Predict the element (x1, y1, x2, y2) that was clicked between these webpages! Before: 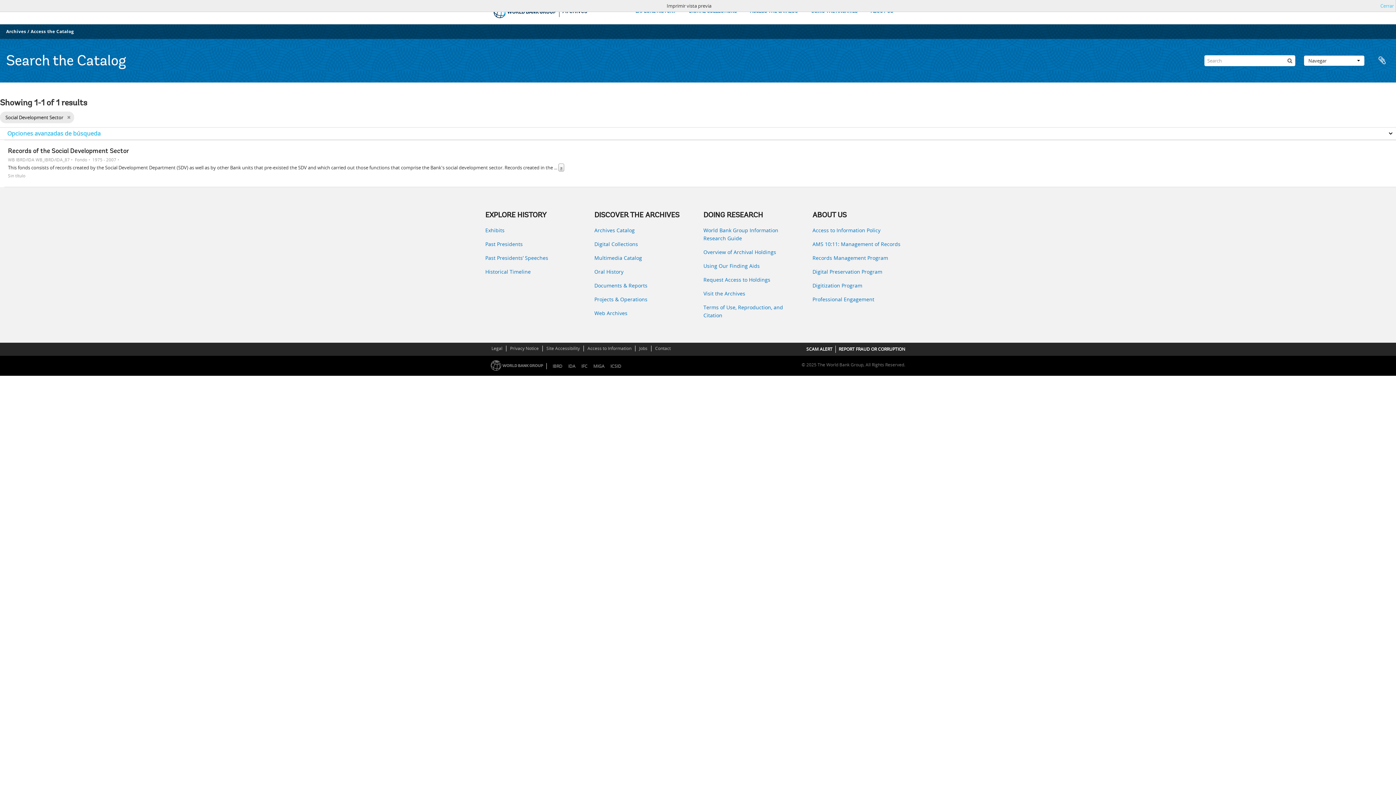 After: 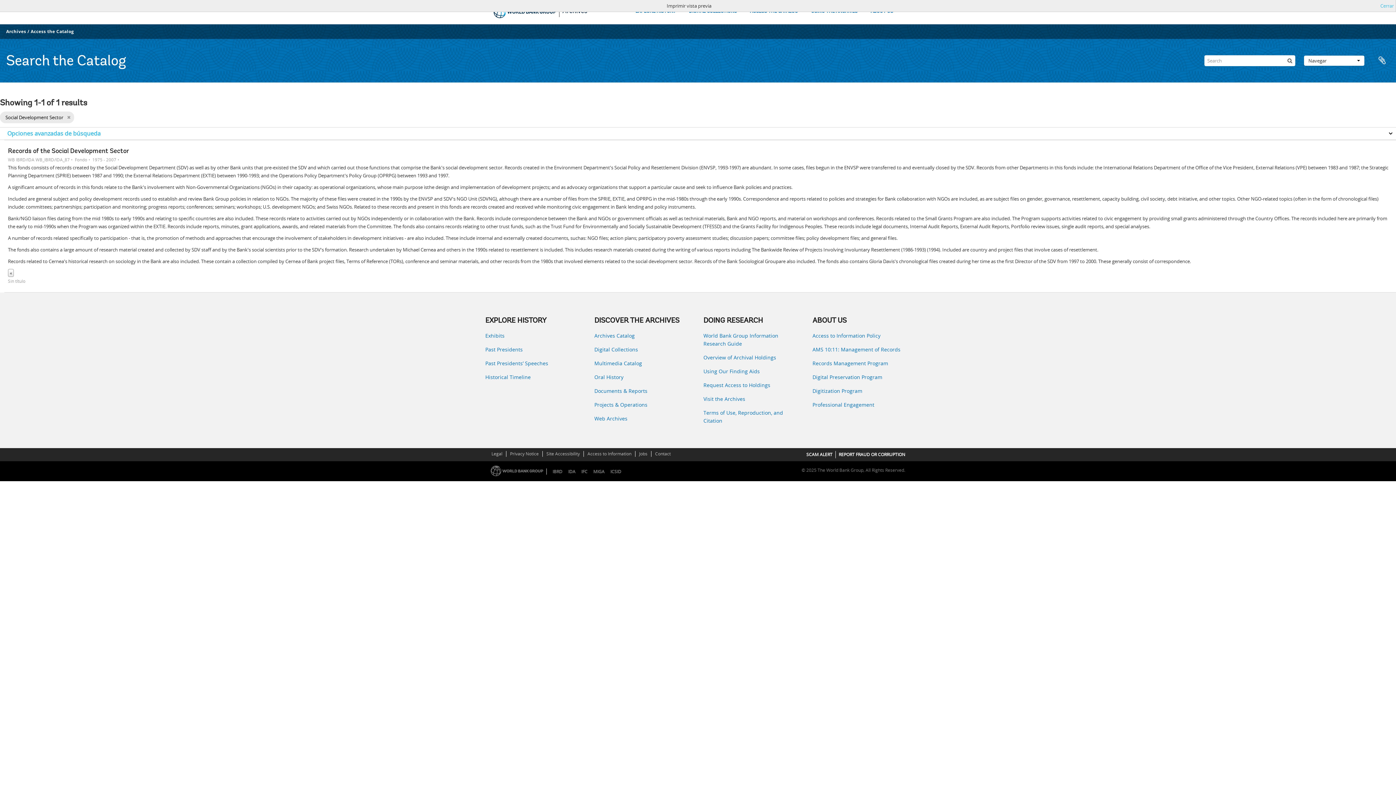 Action: bbox: (558, 163, 564, 171) label: »